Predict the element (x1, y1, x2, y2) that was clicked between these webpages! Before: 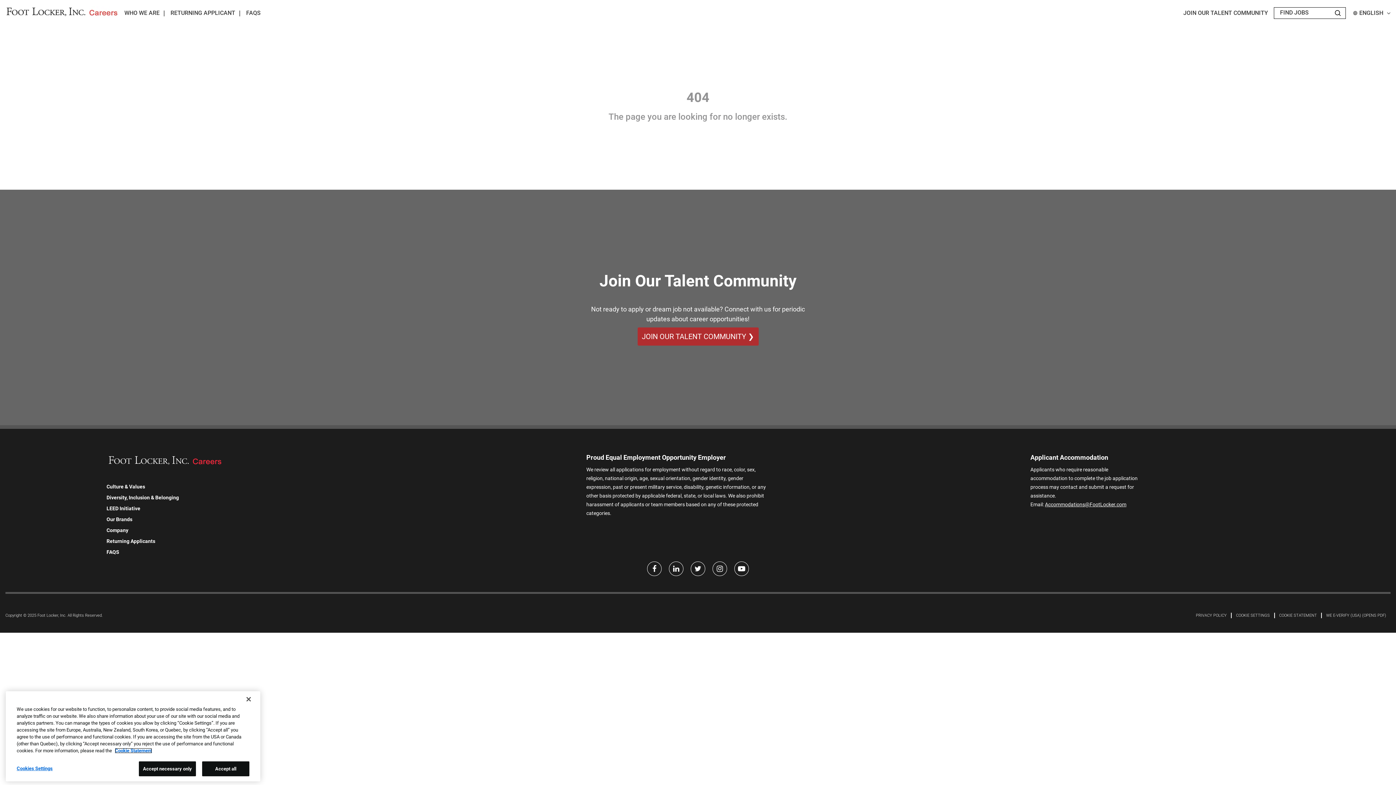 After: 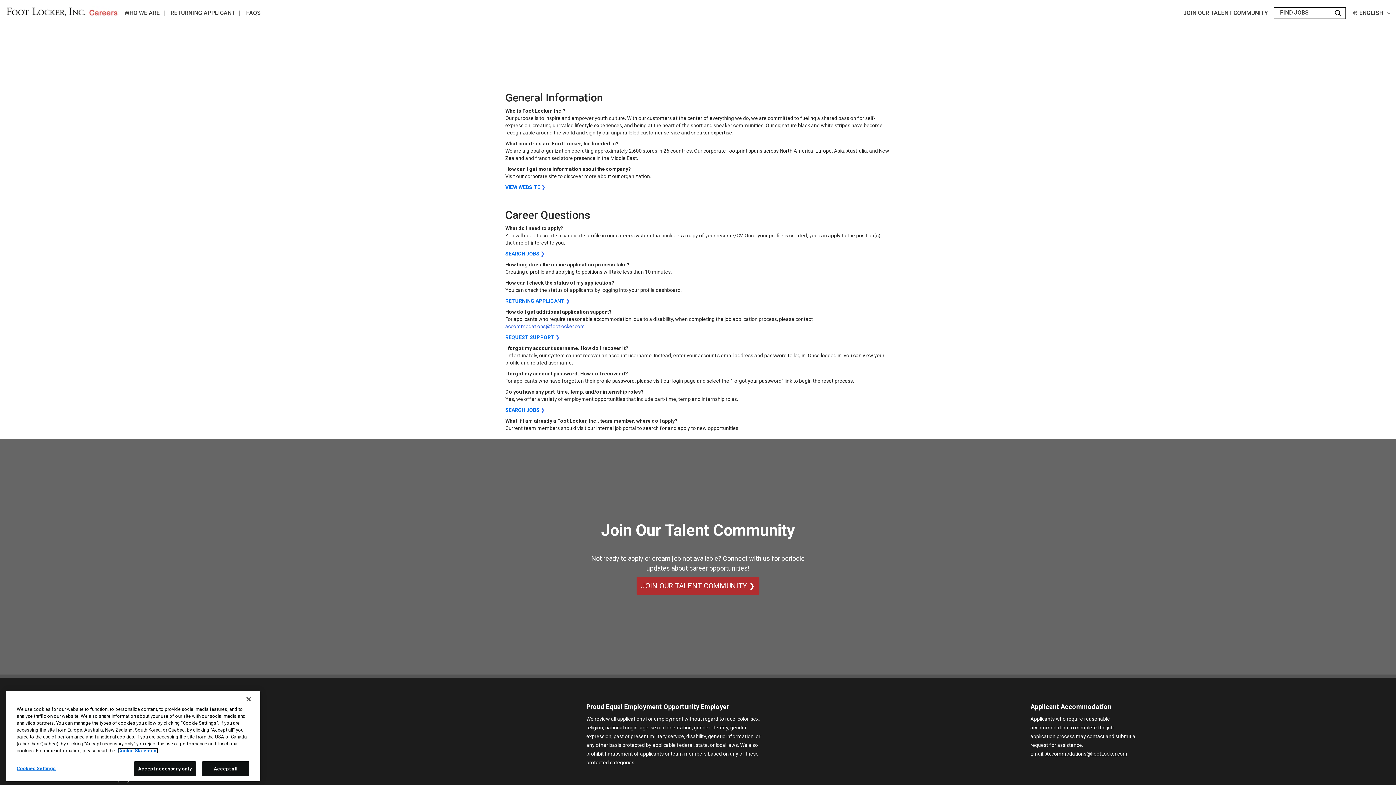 Action: bbox: (246, 9, 260, 17) label: FAQS